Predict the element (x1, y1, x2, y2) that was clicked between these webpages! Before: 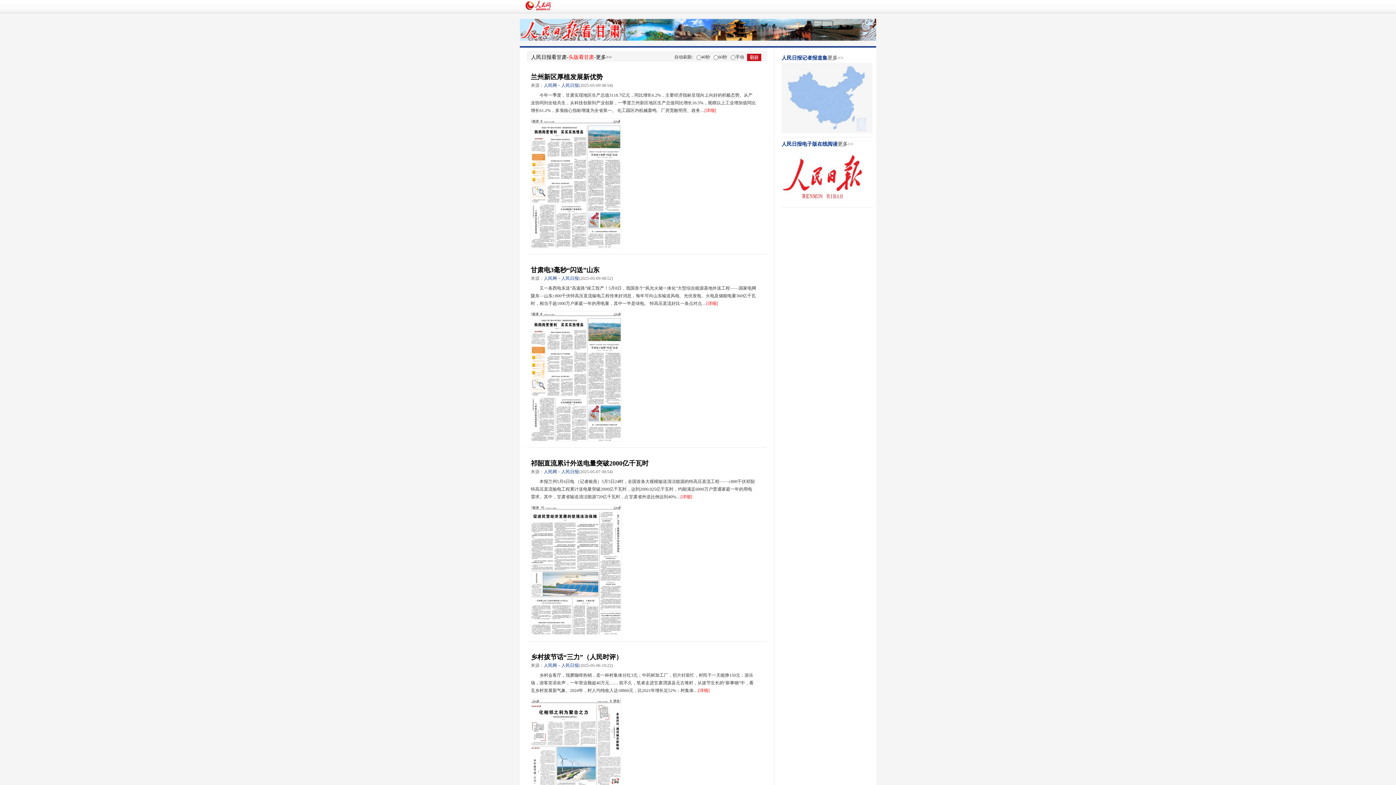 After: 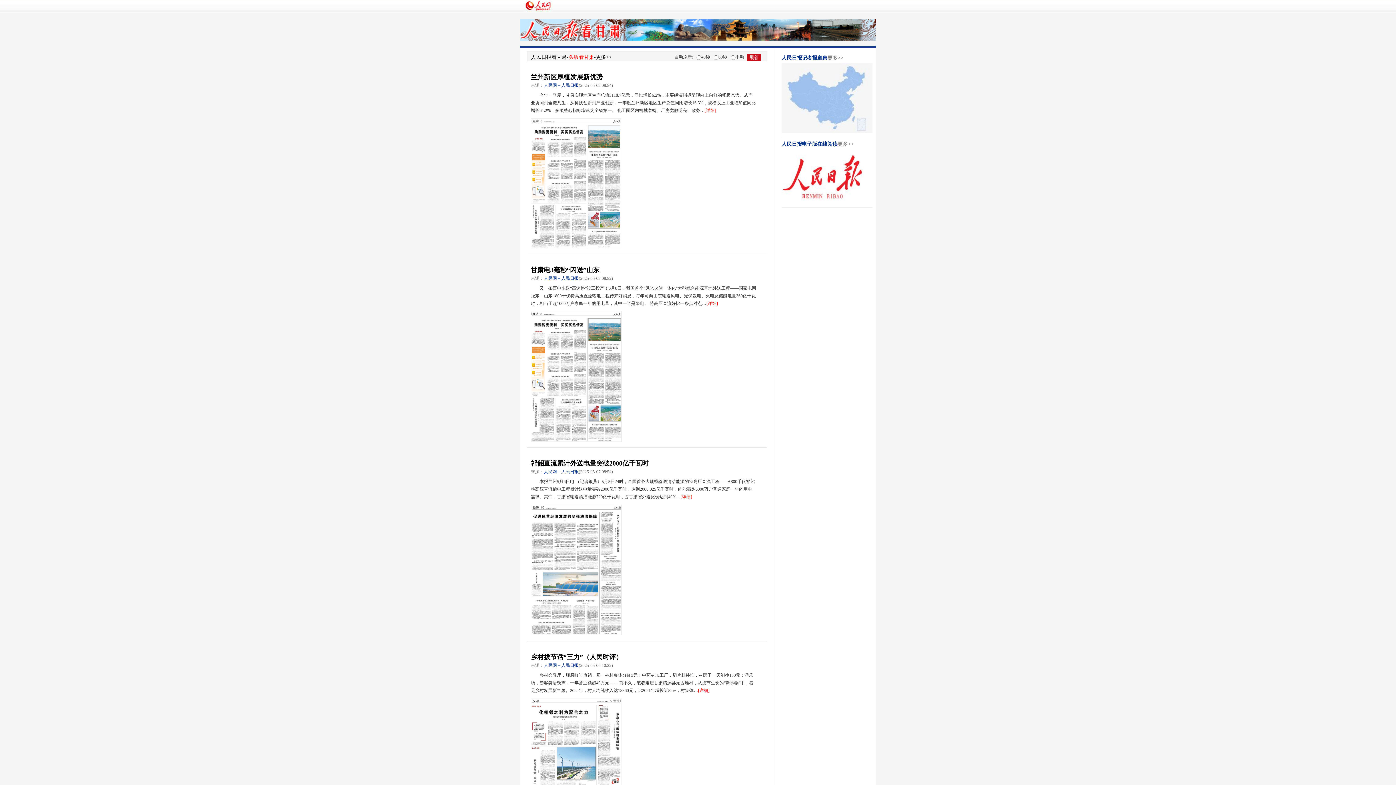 Action: bbox: (530, 631, 621, 636)